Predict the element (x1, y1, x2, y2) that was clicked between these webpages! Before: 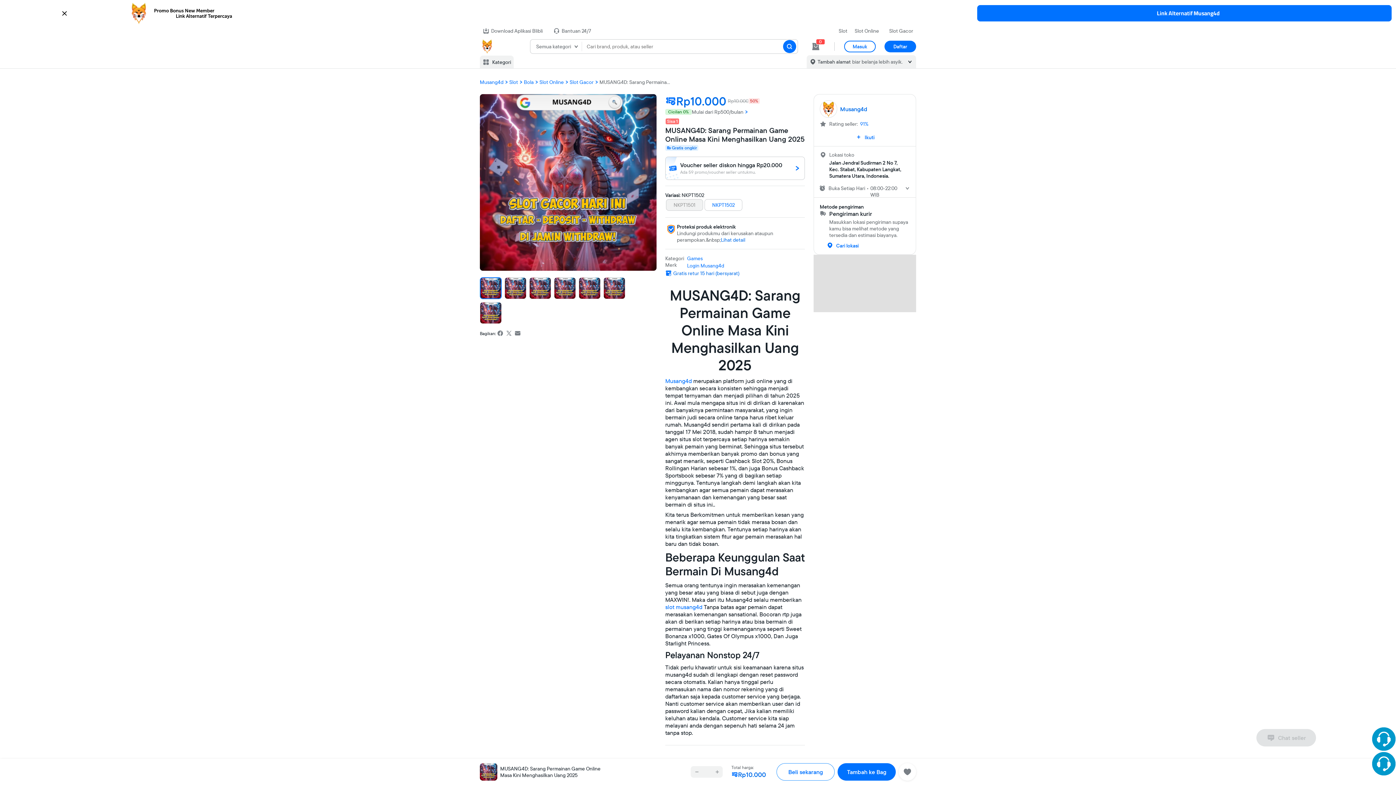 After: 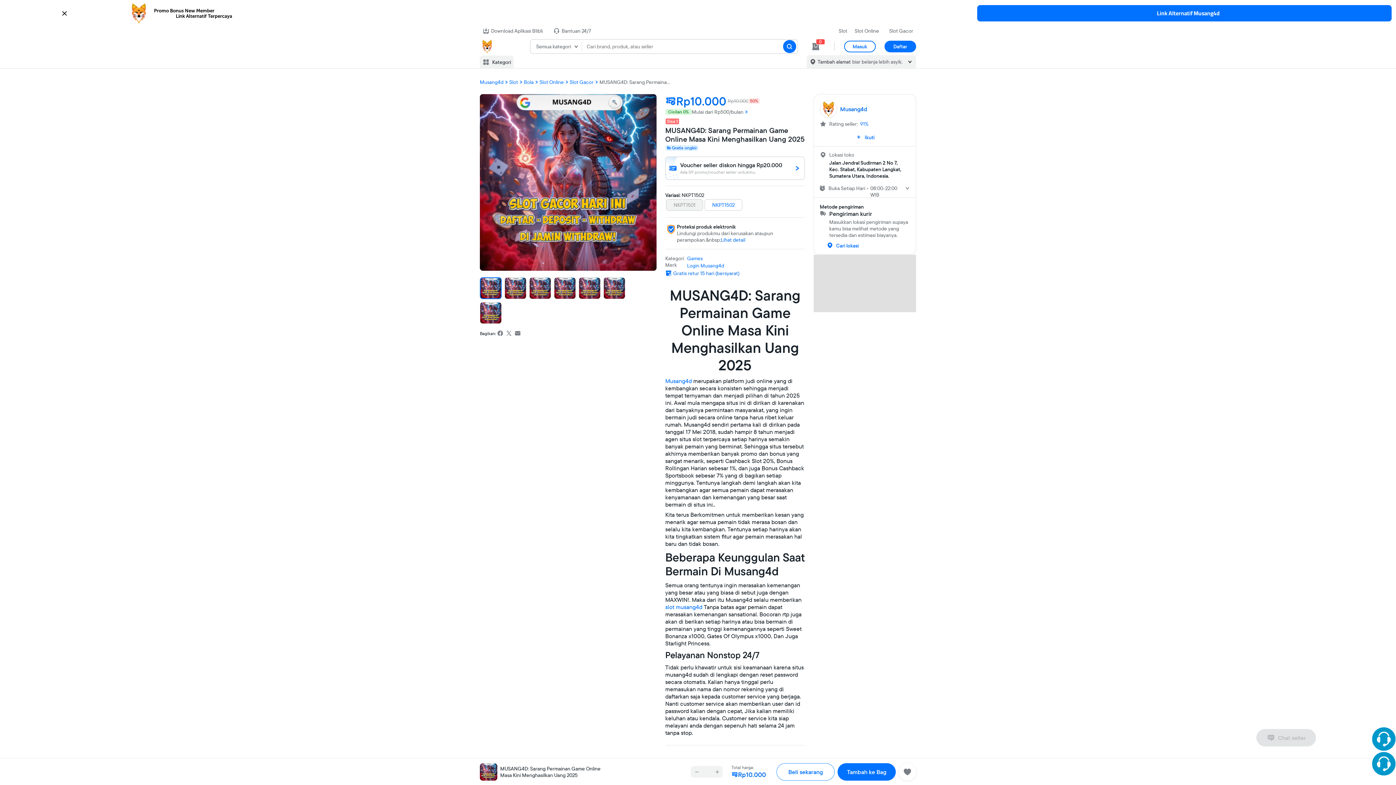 Action: label: Slot bbox: (836, 27, 850, 34)